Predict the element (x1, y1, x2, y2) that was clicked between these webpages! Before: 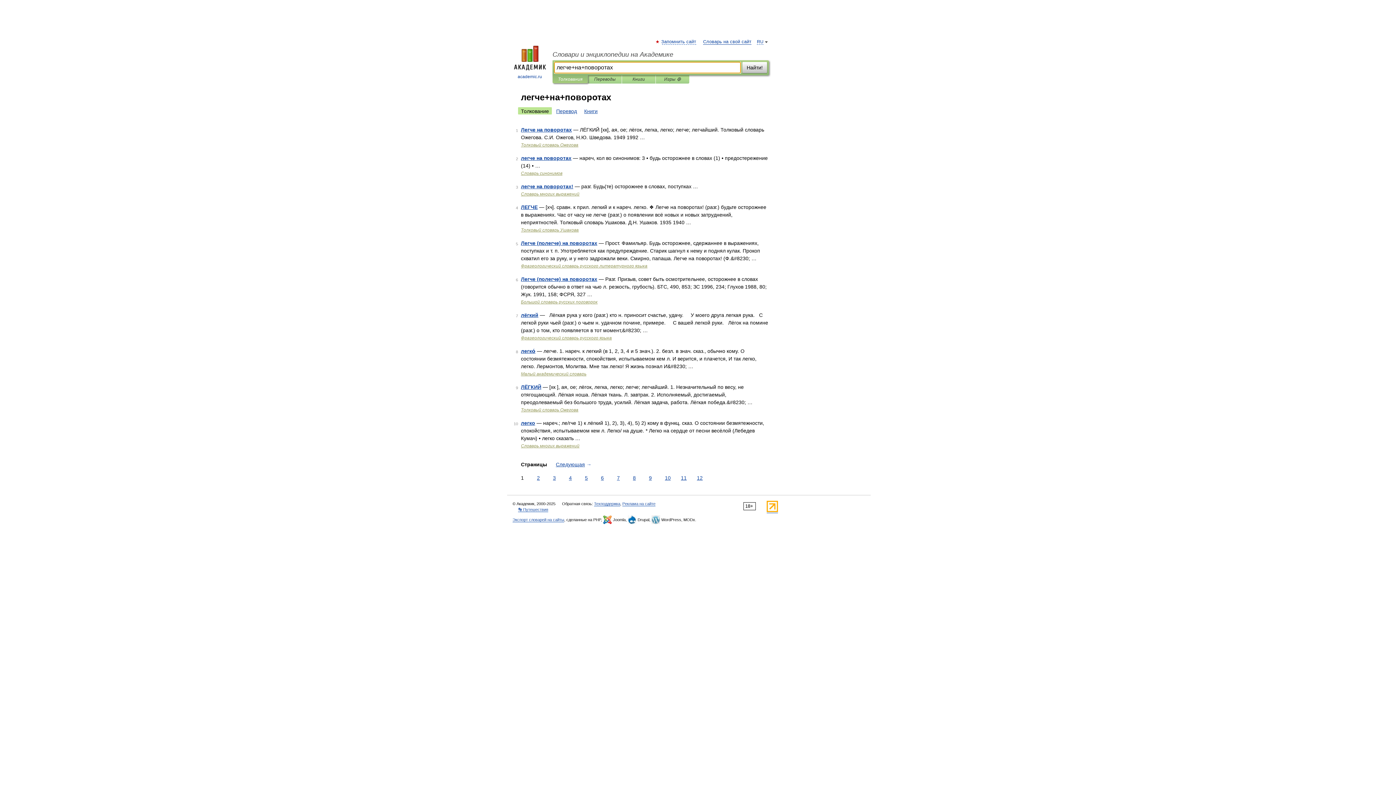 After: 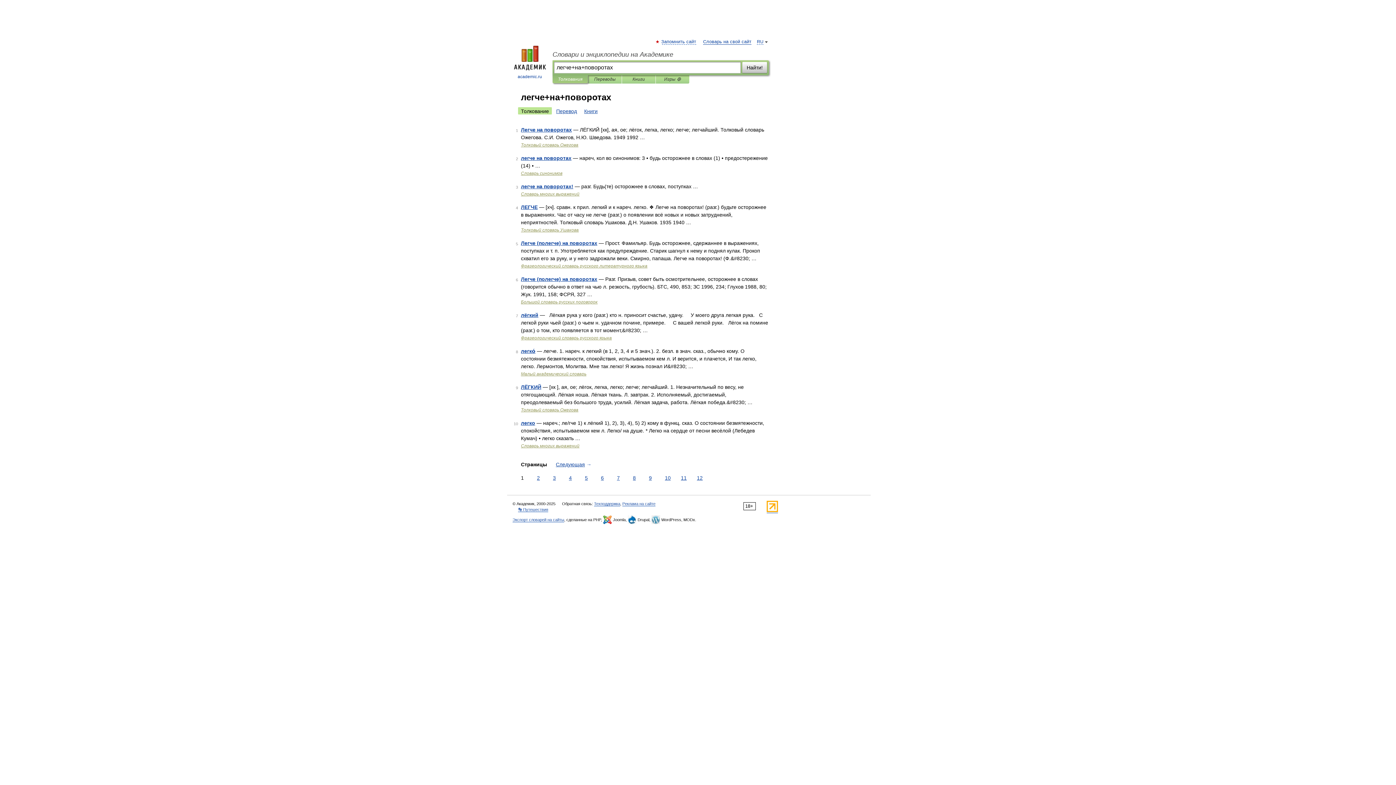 Action: label: Толкование bbox: (518, 107, 552, 114)